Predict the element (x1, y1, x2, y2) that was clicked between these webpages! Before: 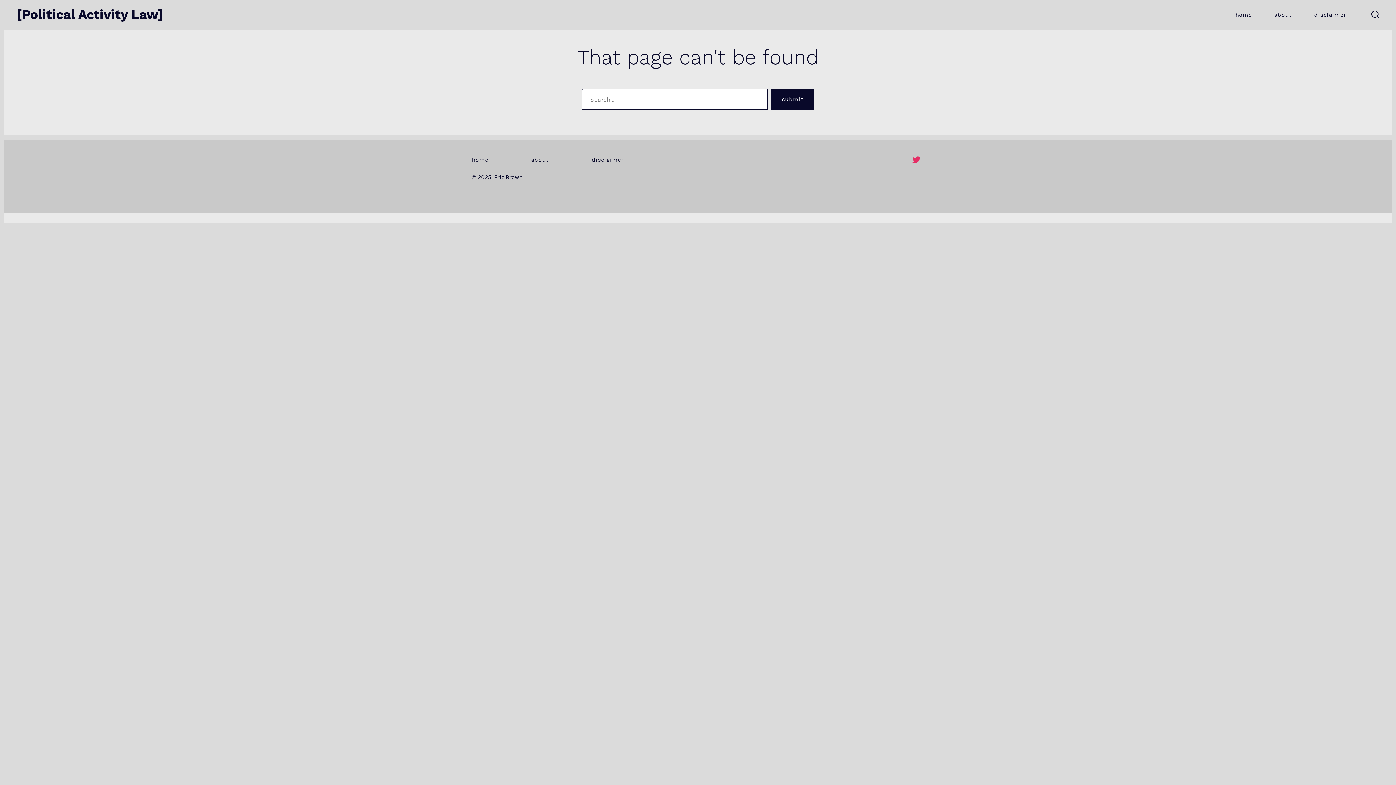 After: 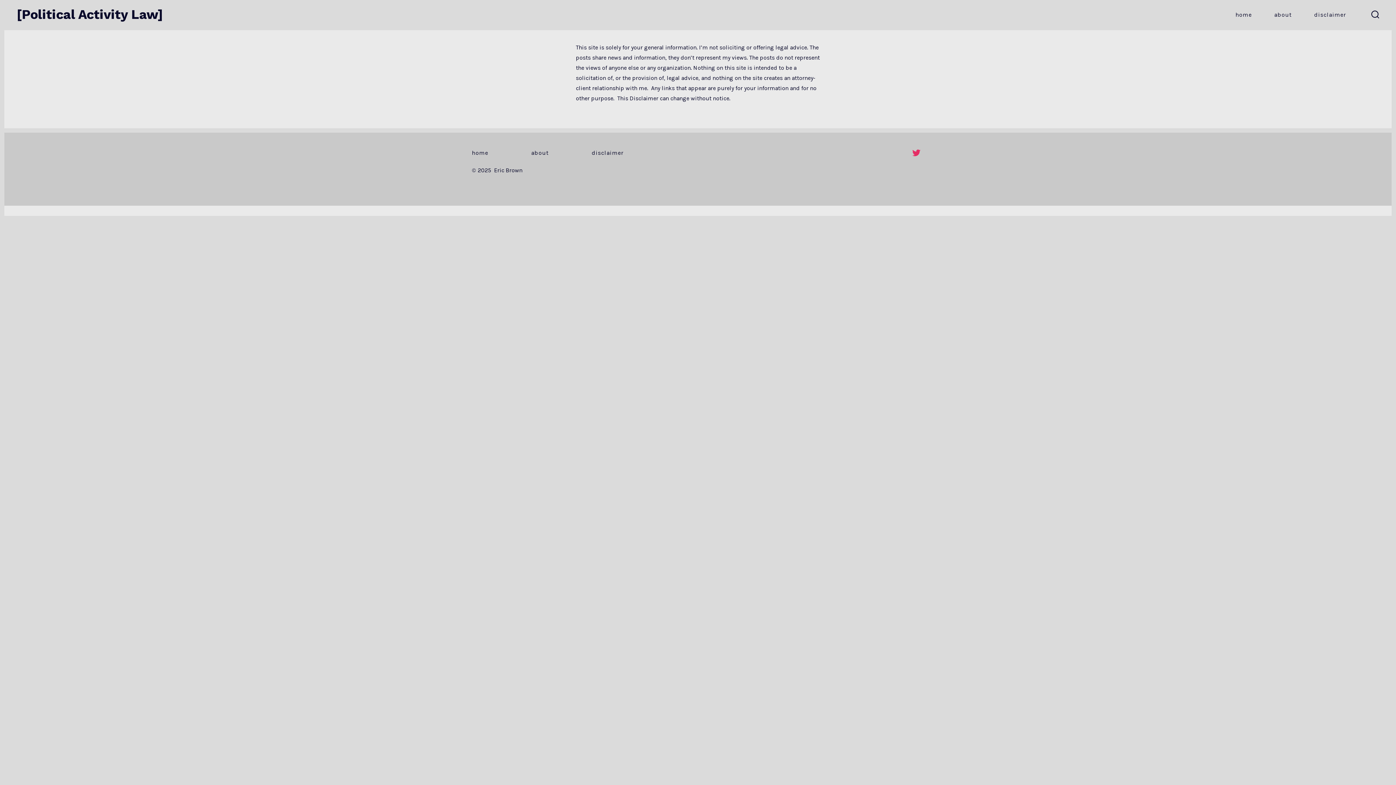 Action: label: disclaimer bbox: (1314, 9, 1346, 20)